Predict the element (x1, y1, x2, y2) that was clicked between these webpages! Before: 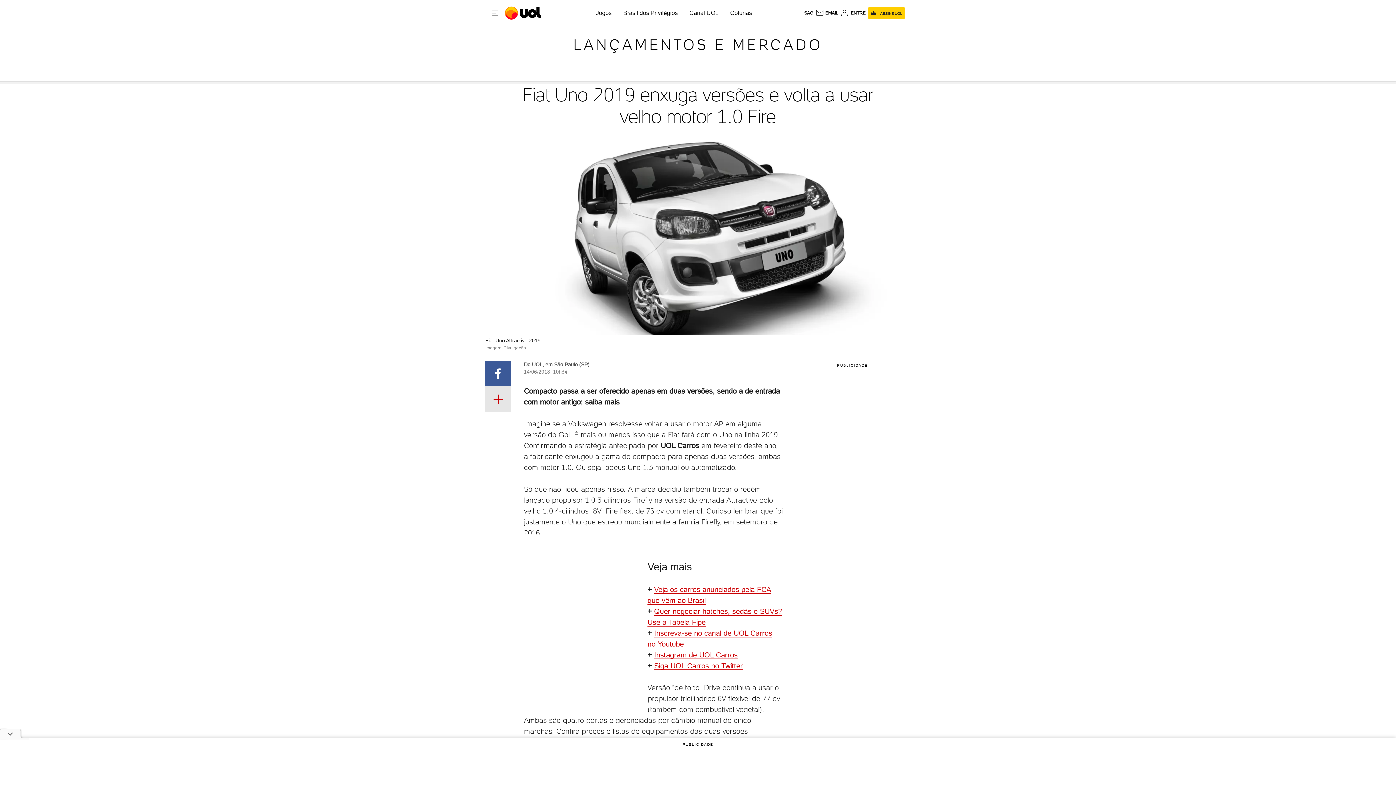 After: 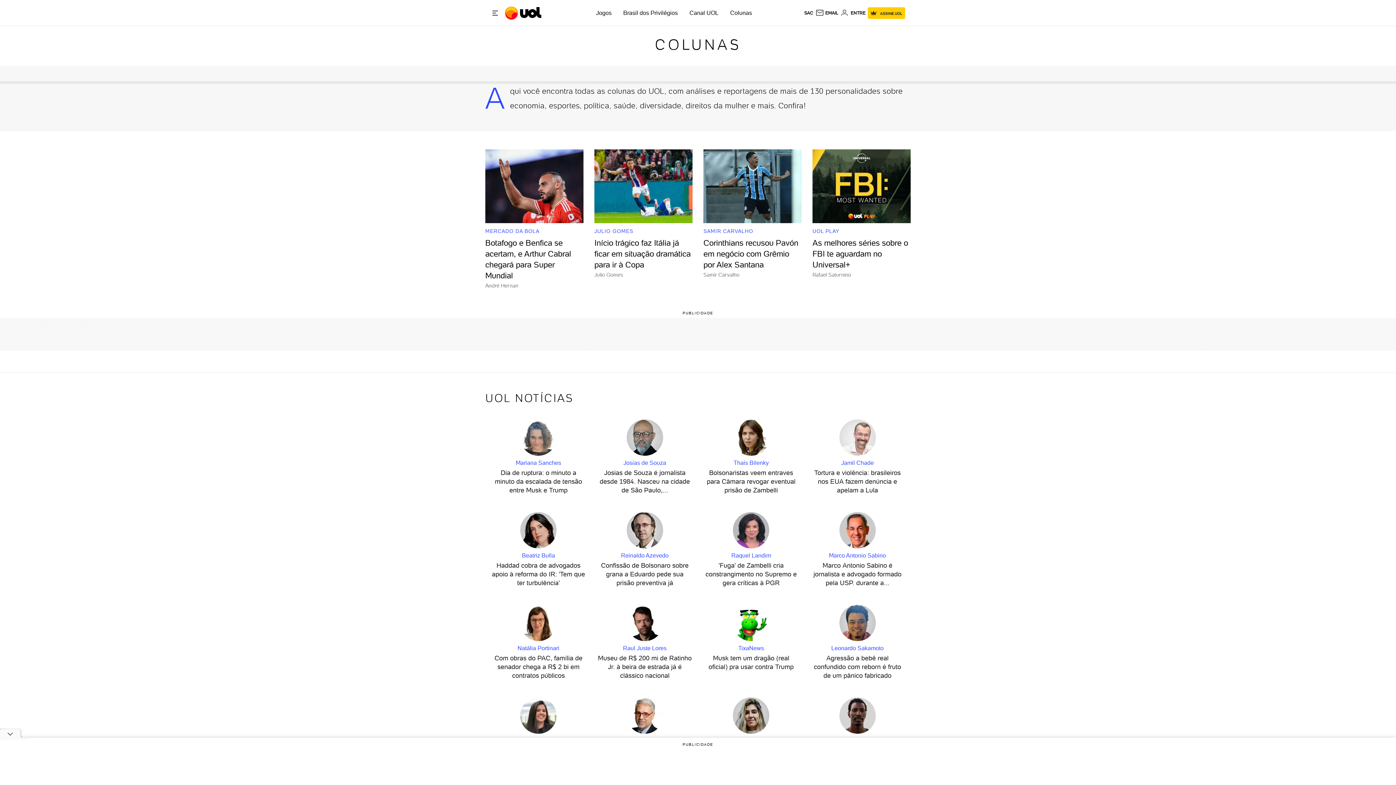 Action: bbox: (730, 9, 752, 16) label: Colunas